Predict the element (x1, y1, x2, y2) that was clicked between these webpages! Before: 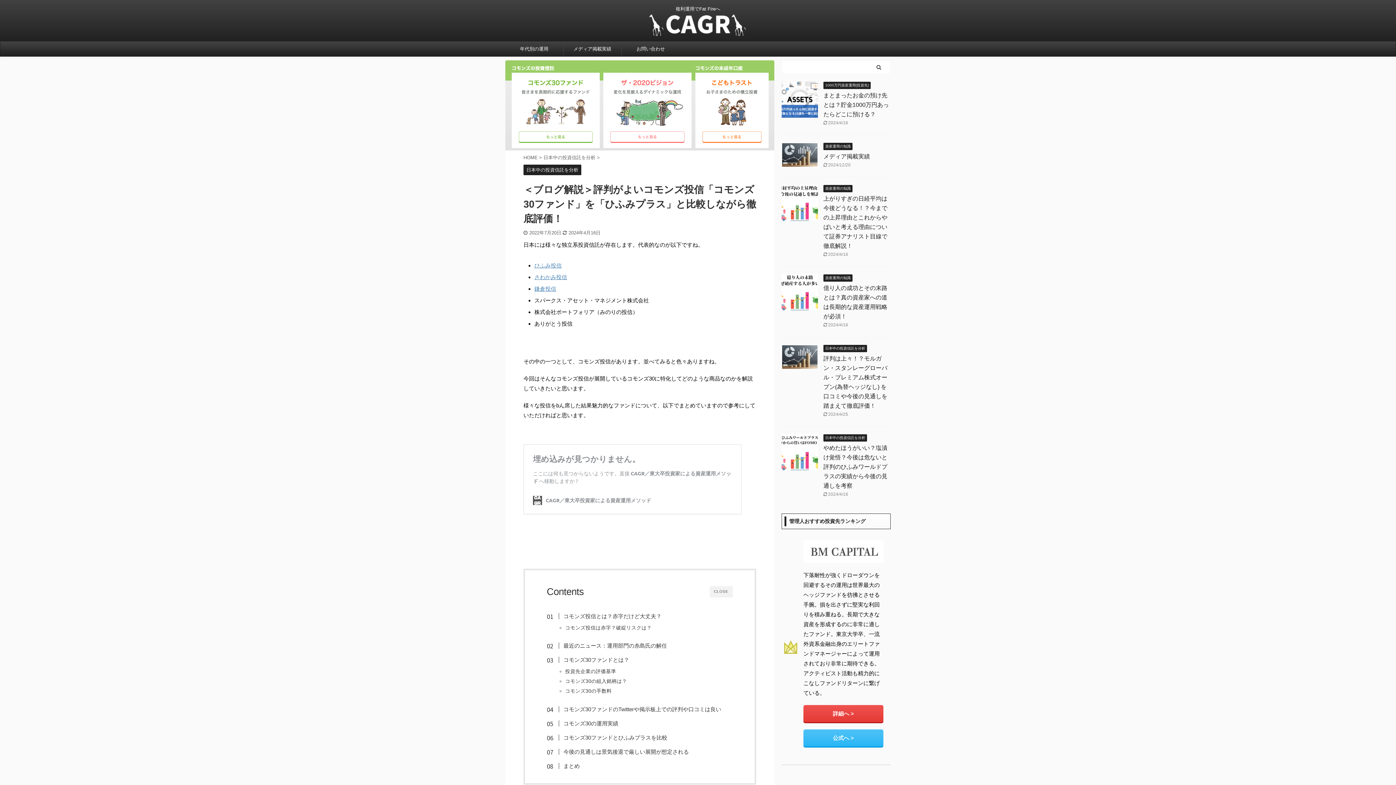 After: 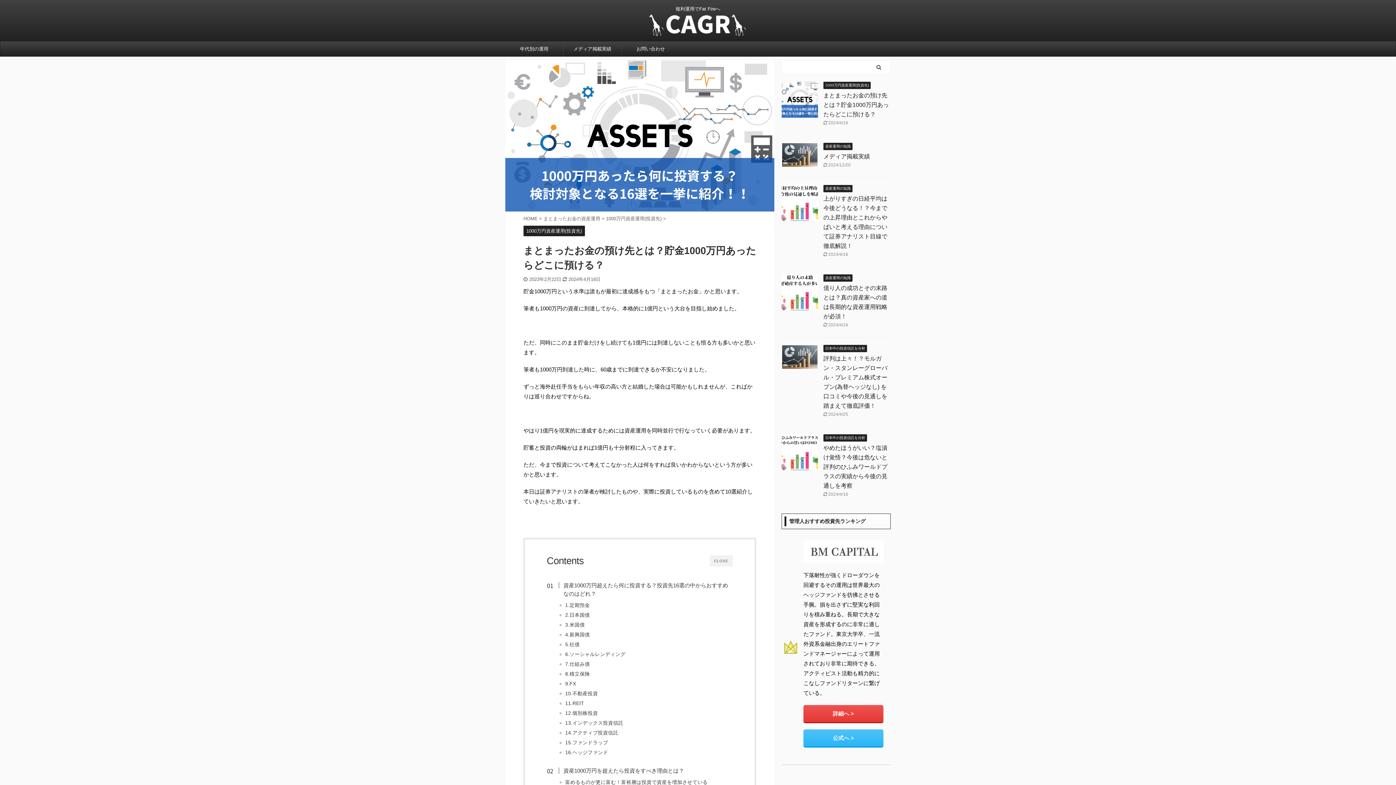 Action: bbox: (823, 92, 889, 117) label: まとまったお金の預け先とは？貯金1000万円あったらどこに預ける？